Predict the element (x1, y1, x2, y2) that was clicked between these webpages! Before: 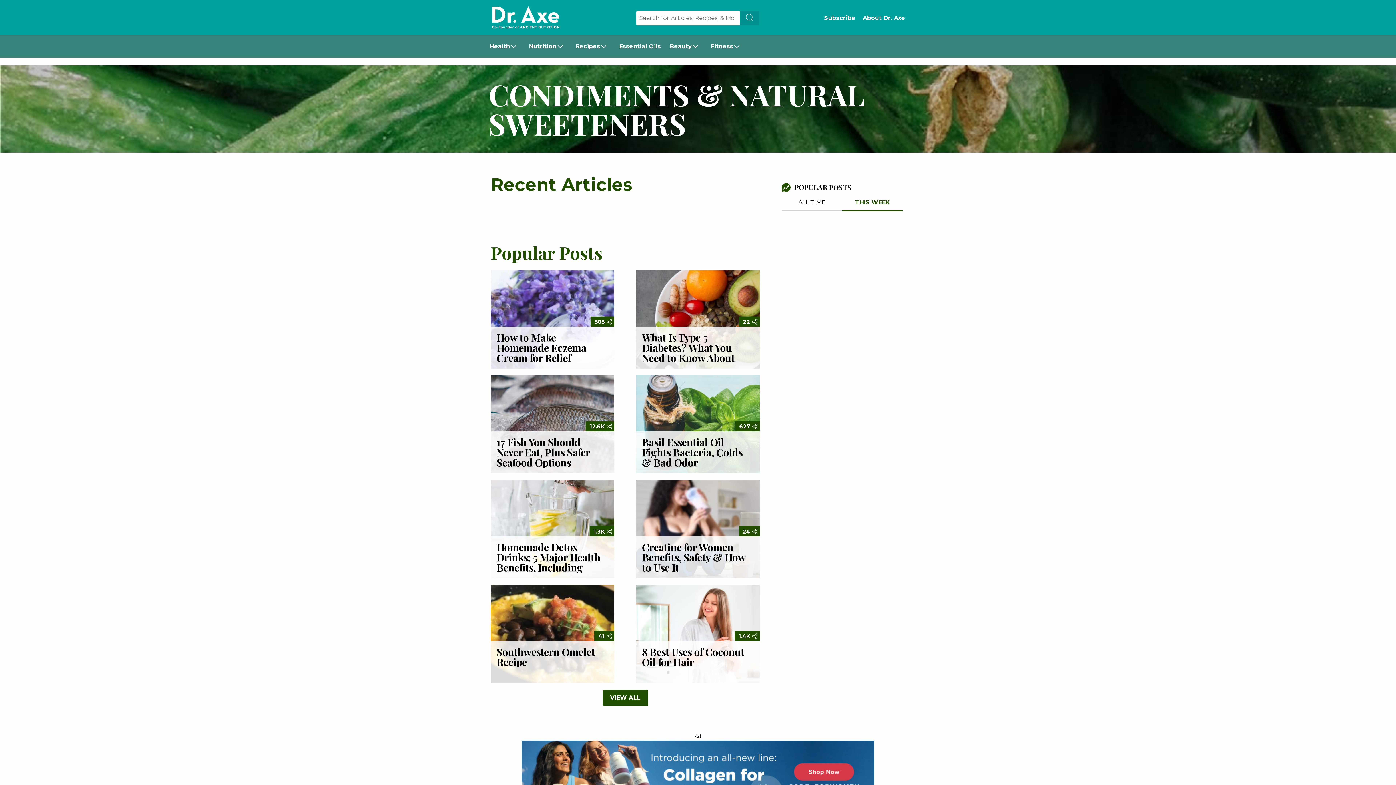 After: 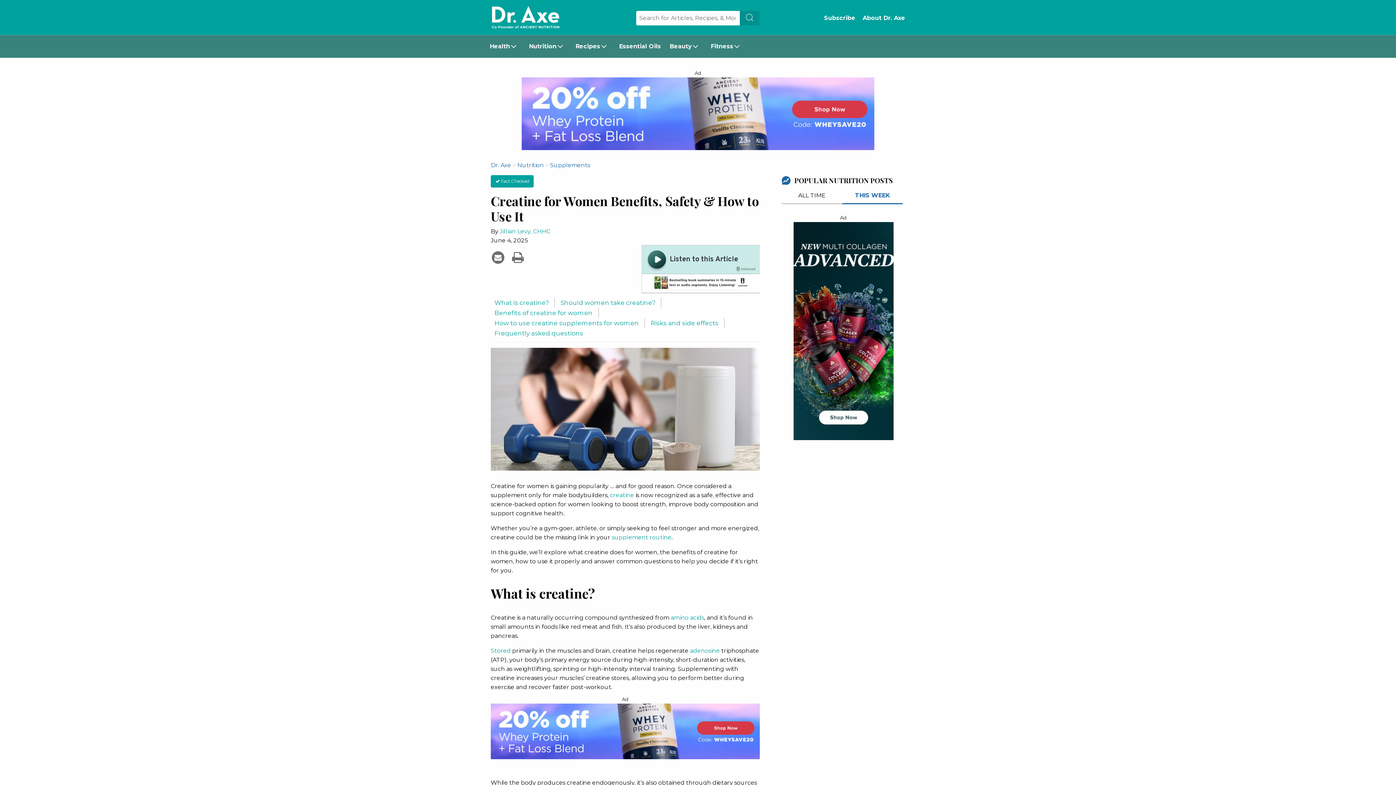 Action: bbox: (636, 480, 760, 578)